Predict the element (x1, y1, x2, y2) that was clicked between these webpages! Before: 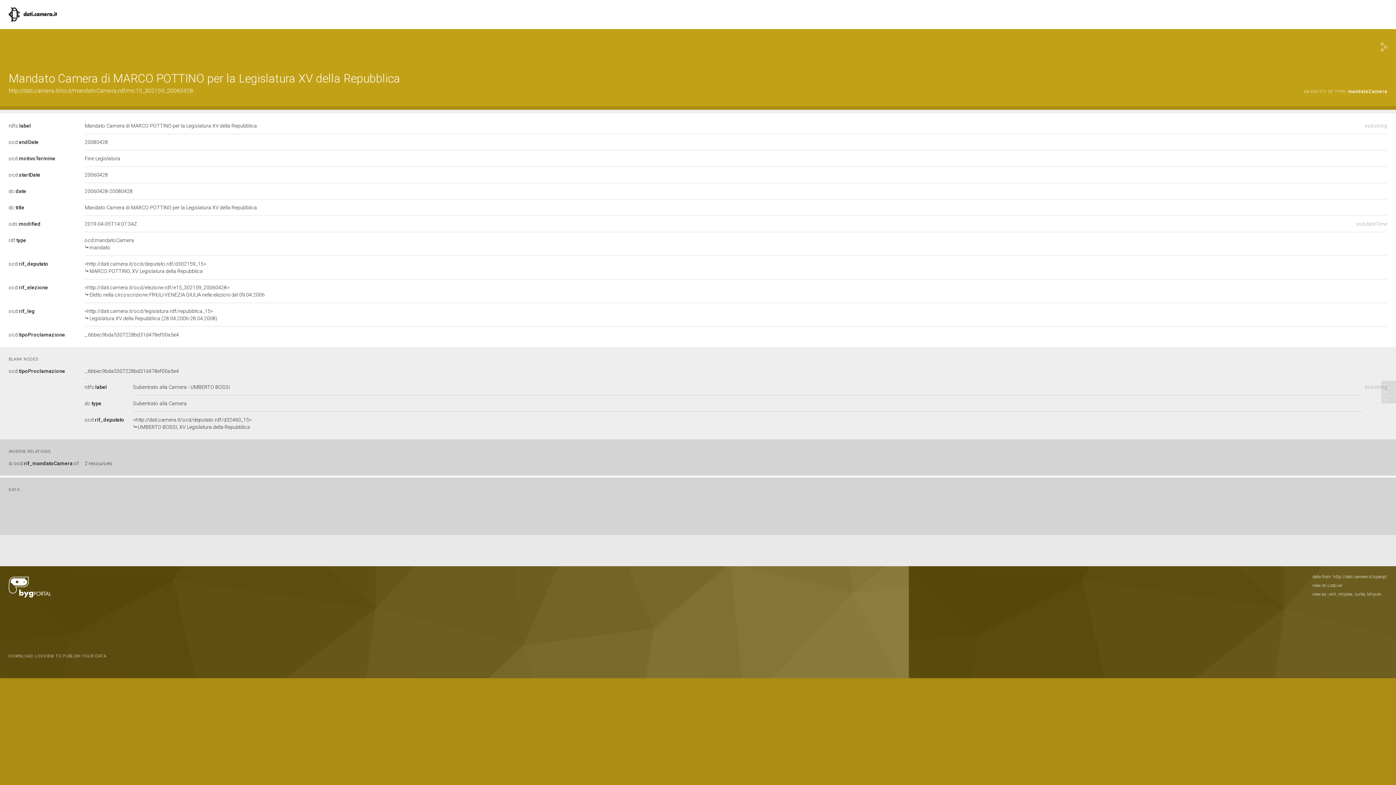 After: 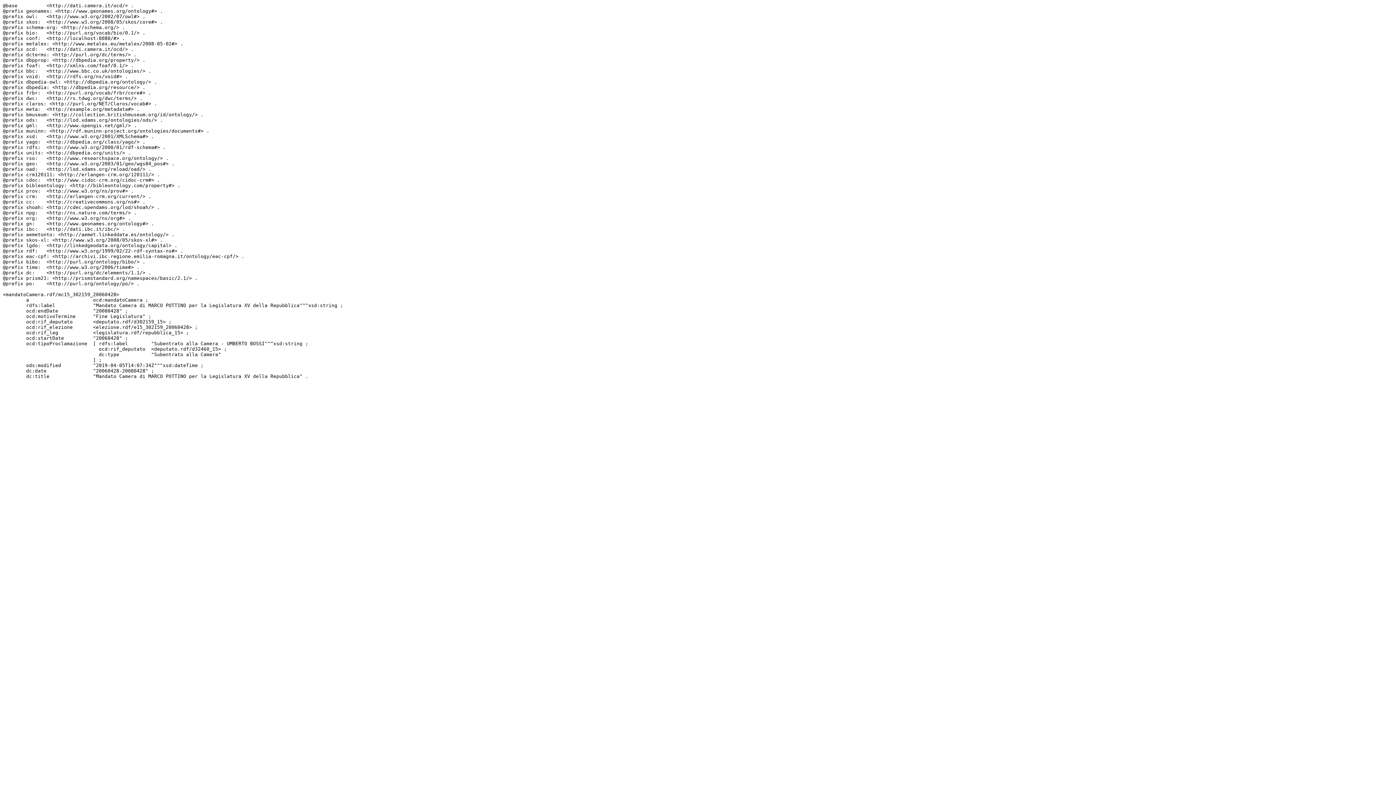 Action: label: turtle bbox: (1355, 592, 1365, 597)